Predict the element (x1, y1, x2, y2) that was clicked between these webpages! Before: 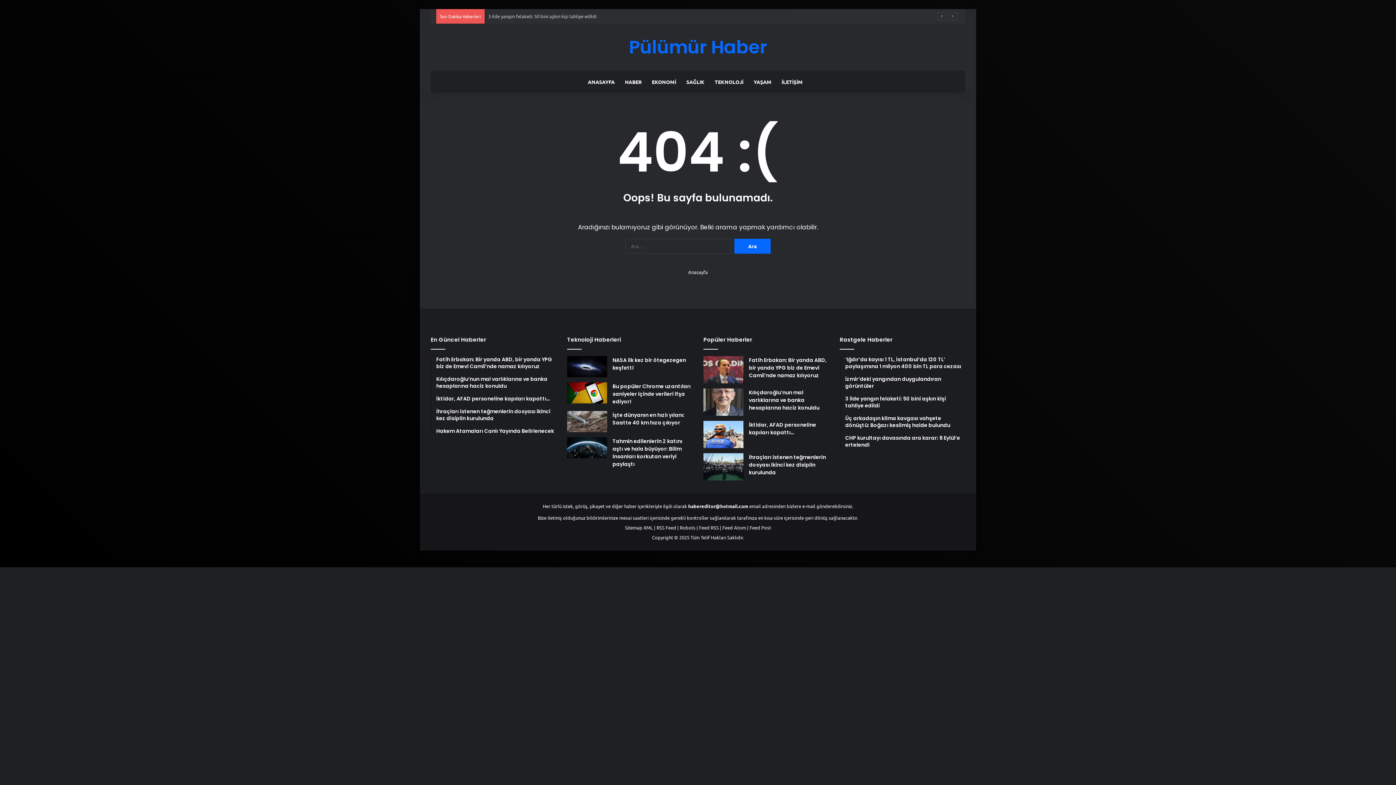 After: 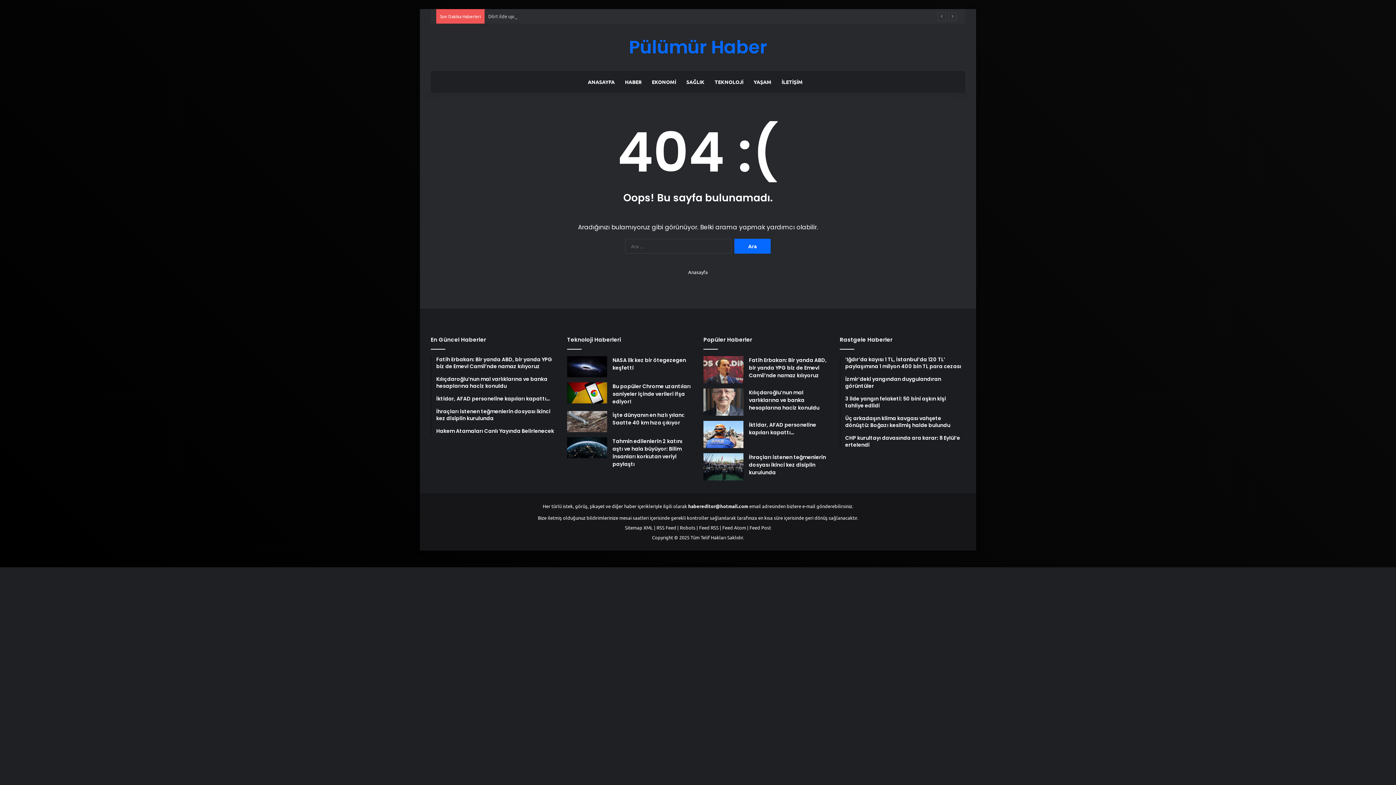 Action: bbox: (666, 560, 733, 566) label: şehirler arası parça eşya taşıma